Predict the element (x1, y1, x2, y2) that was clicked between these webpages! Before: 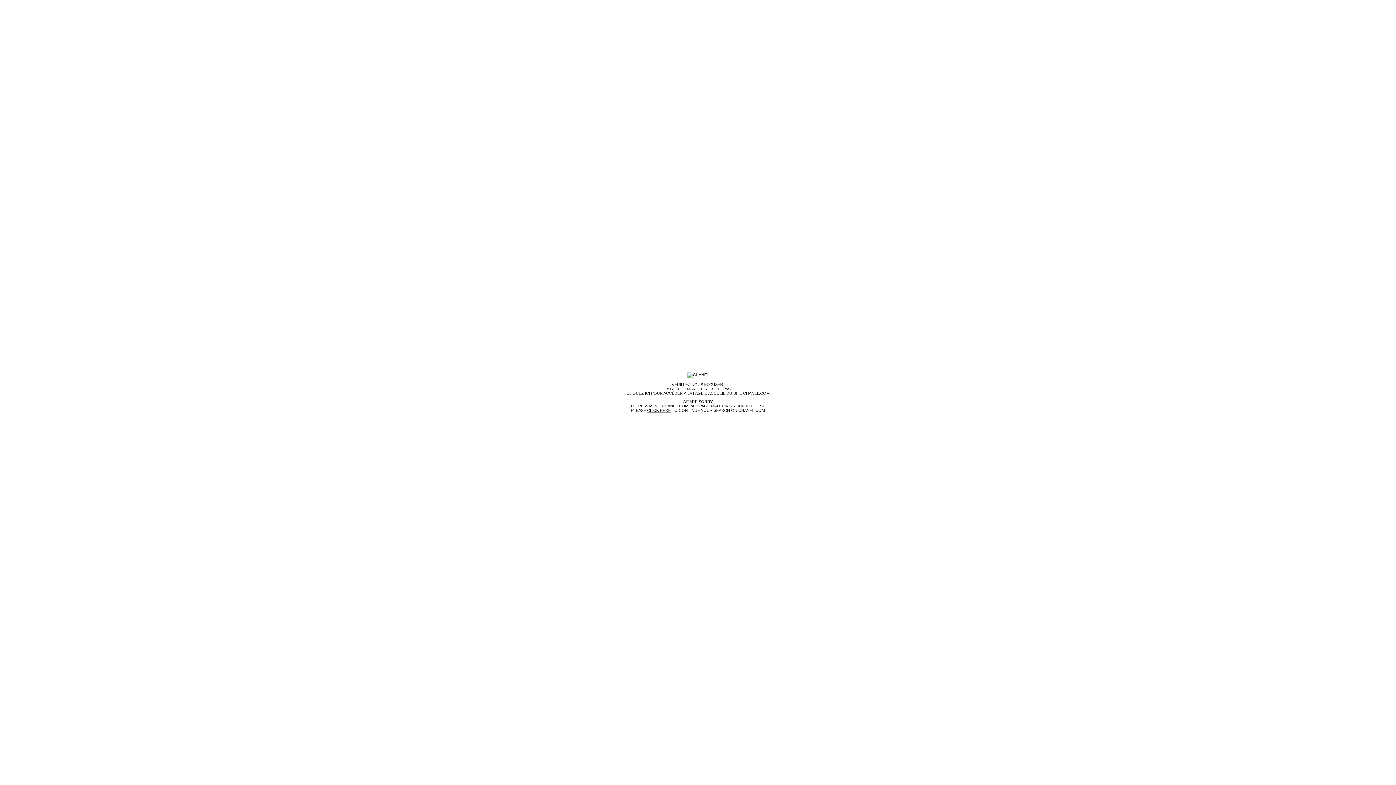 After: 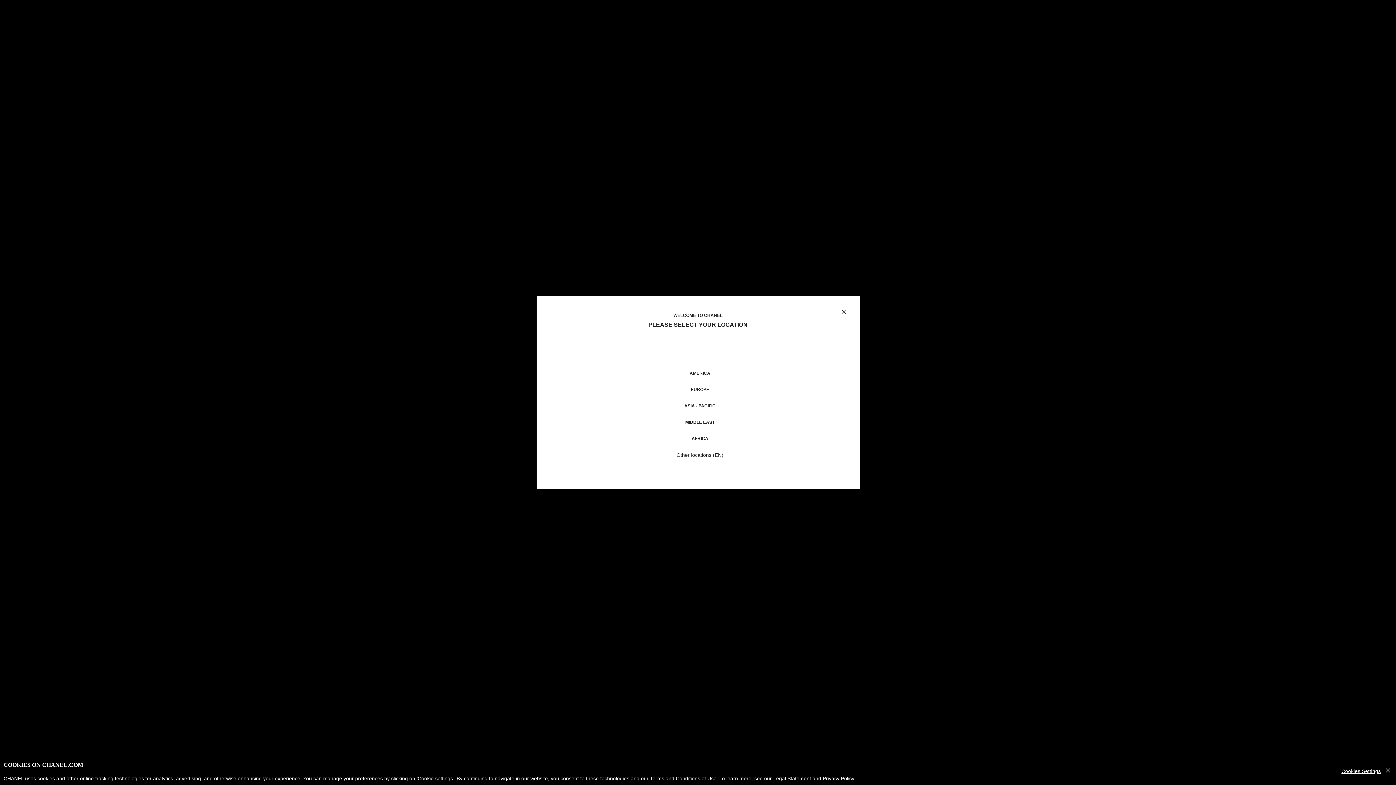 Action: bbox: (626, 391, 650, 395) label: CLIQUEZ ICI